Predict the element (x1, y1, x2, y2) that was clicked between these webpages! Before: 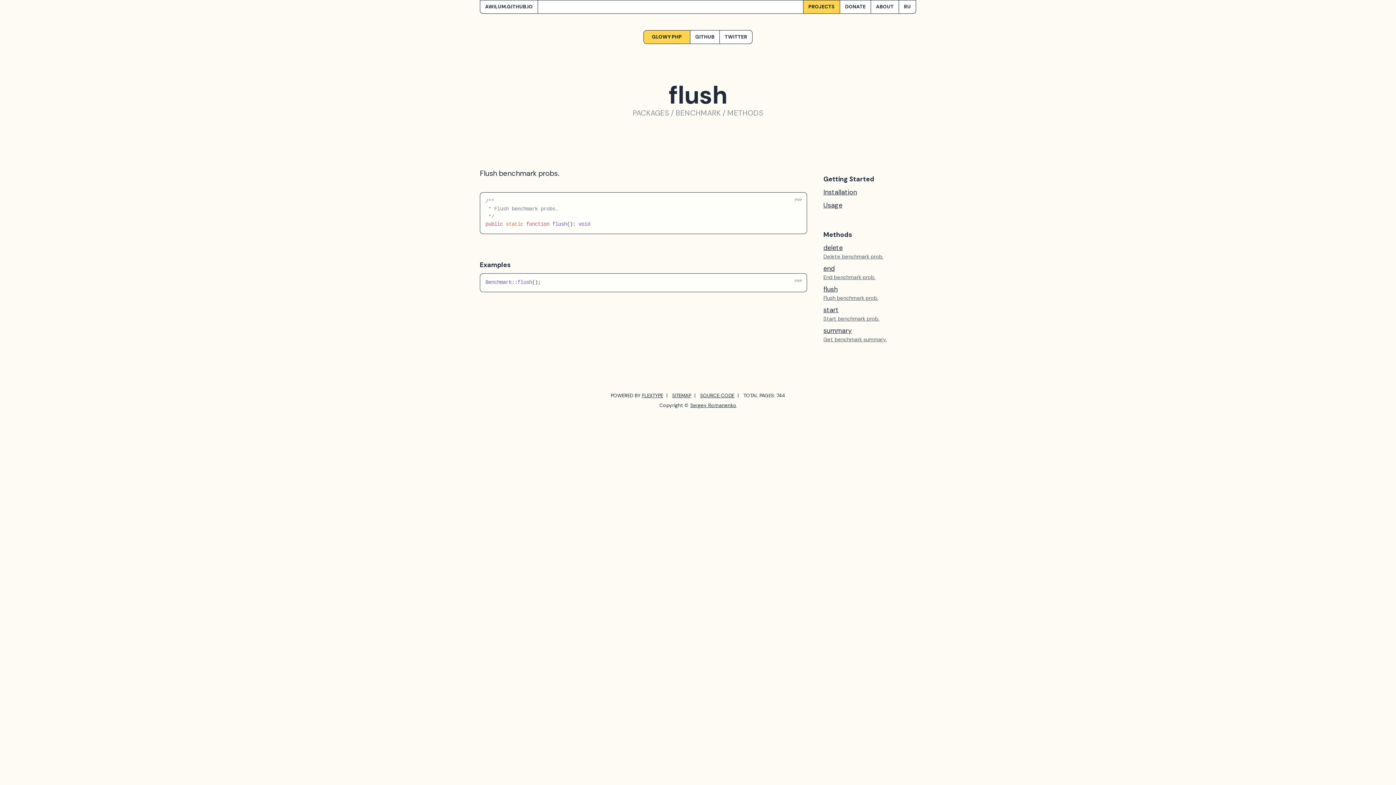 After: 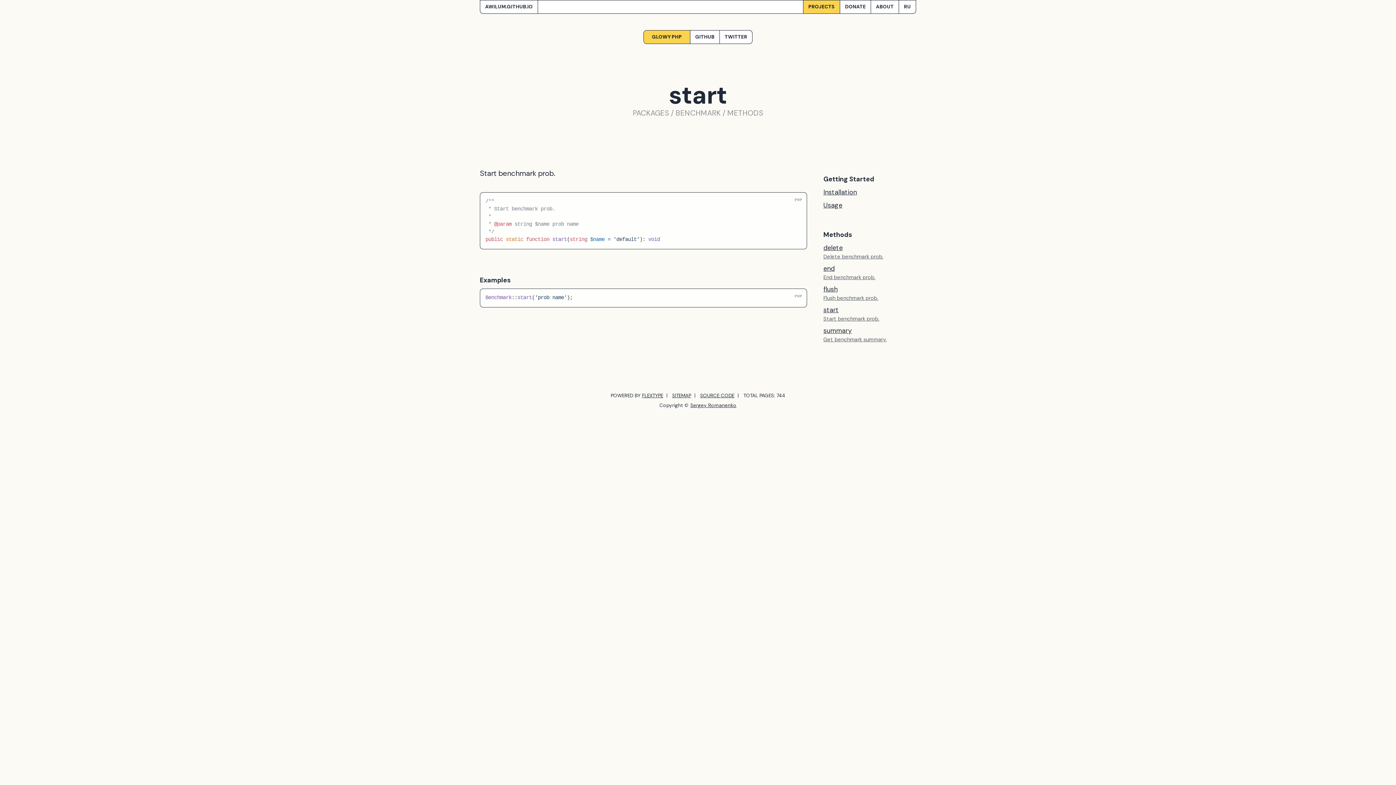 Action: label: start
Start benchmark prob. bbox: (823, 305, 916, 322)